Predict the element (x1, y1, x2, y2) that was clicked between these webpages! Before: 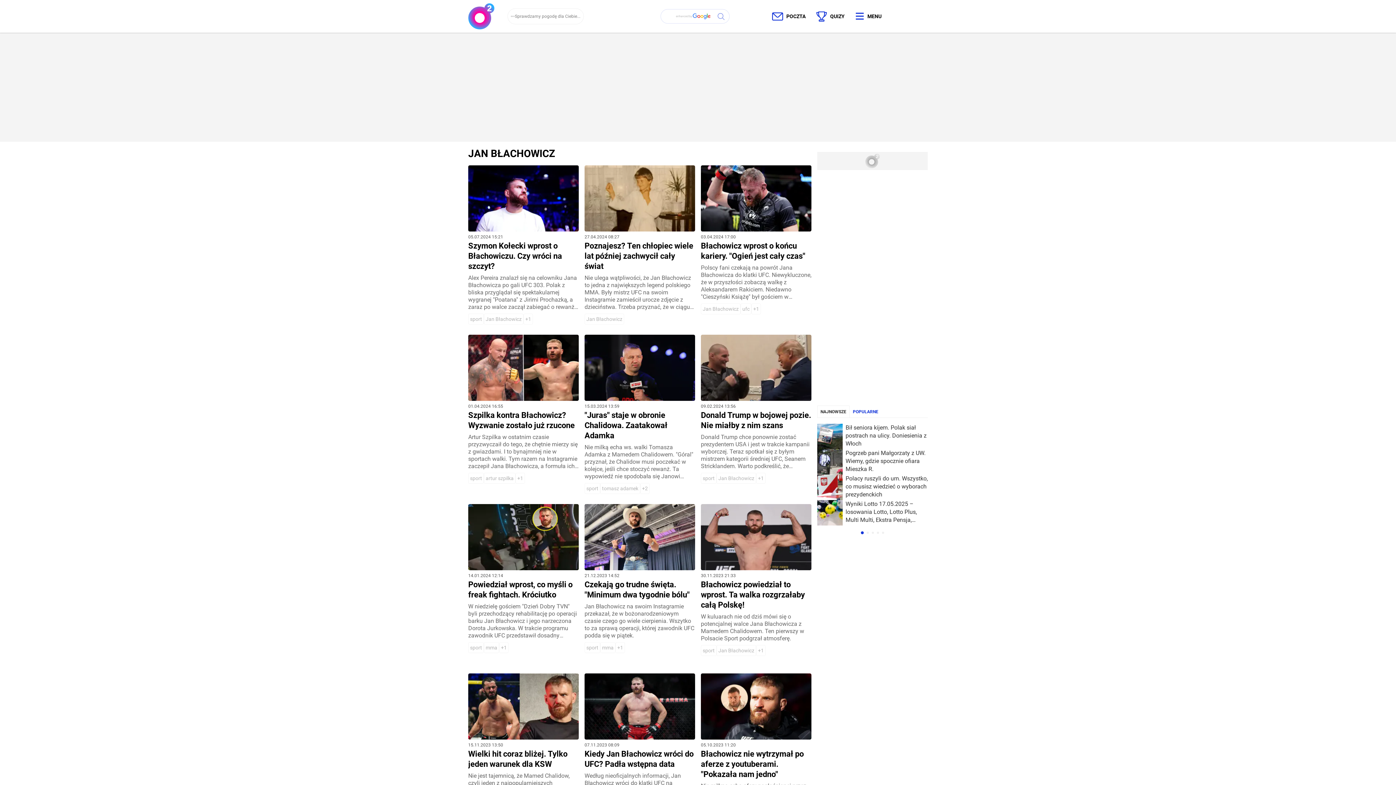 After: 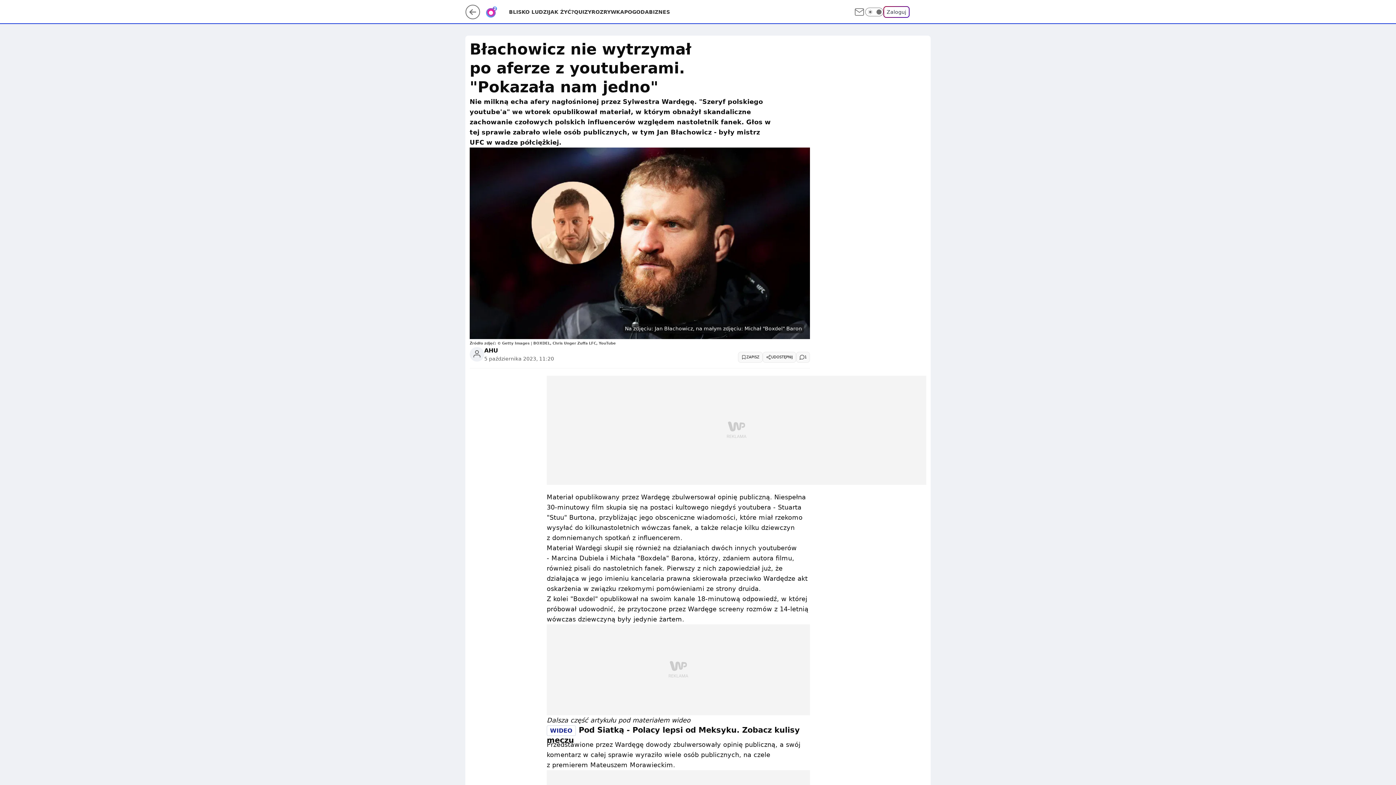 Action: bbox: (701, 673, 811, 740)